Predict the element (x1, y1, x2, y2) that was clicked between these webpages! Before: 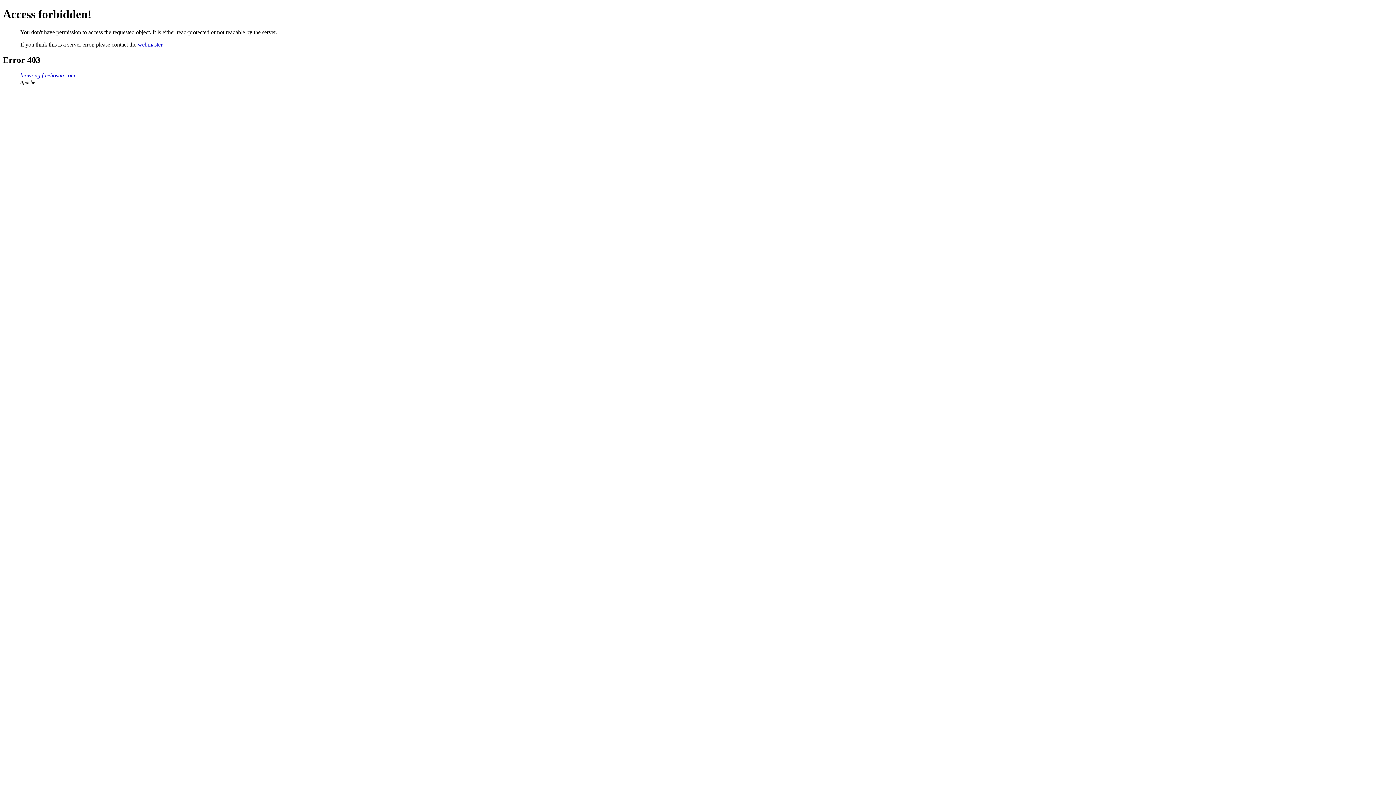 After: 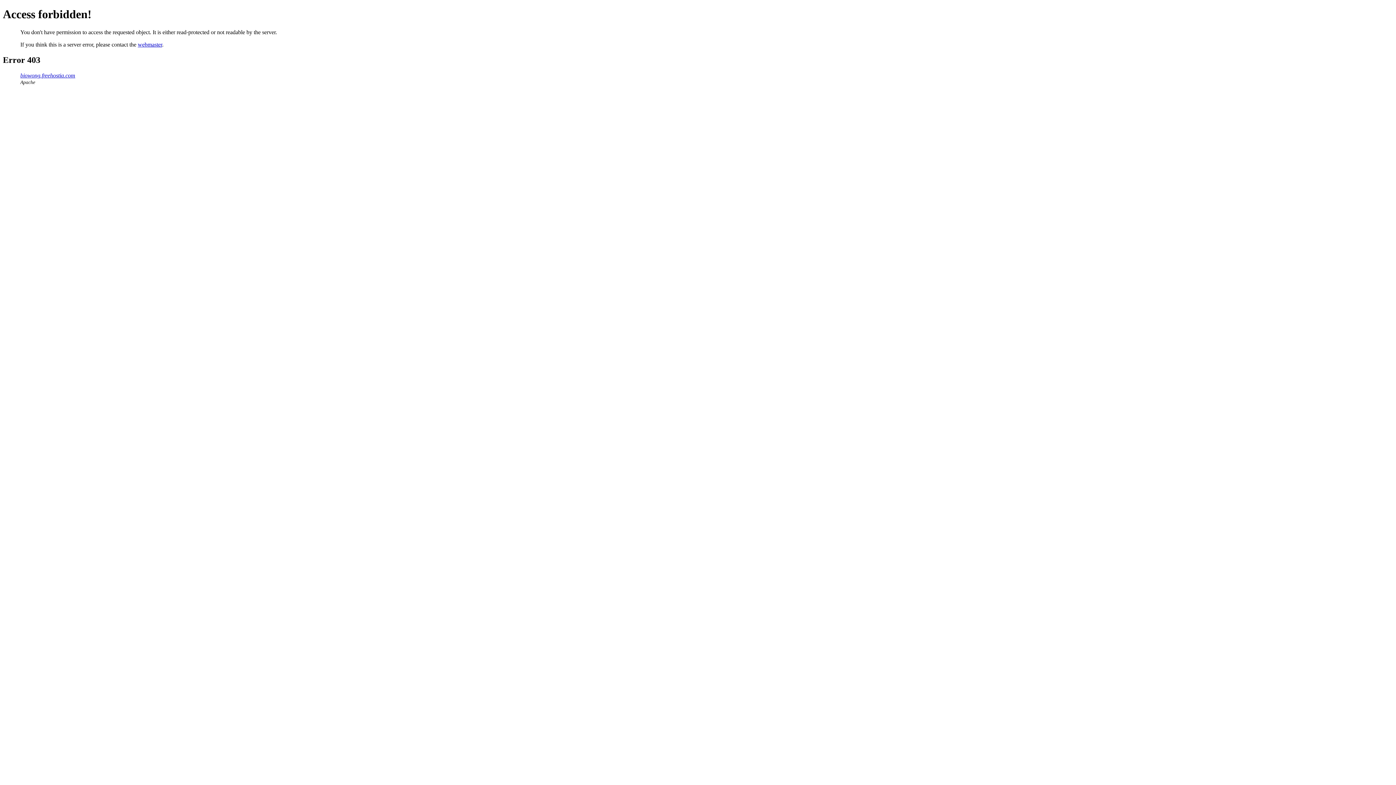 Action: bbox: (137, 41, 162, 47) label: webmaster